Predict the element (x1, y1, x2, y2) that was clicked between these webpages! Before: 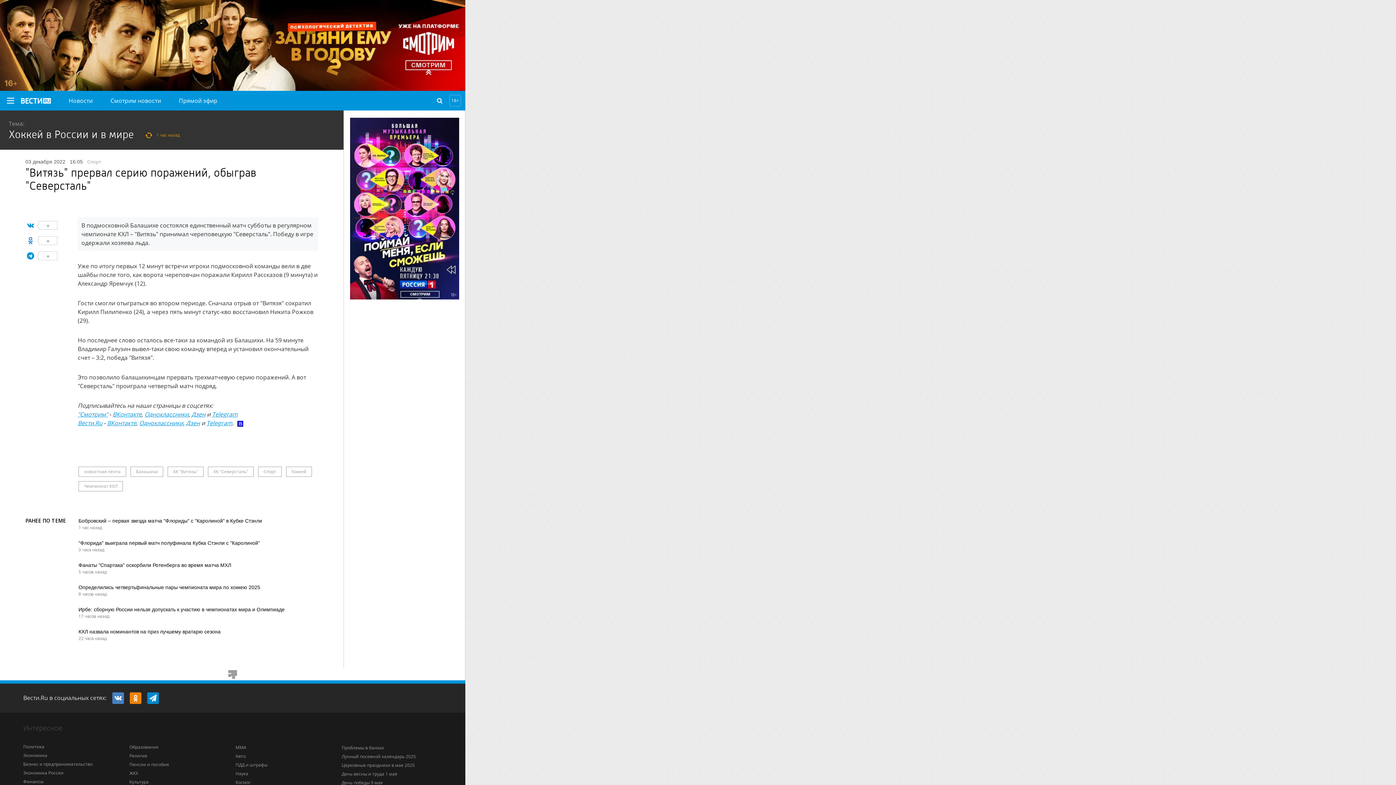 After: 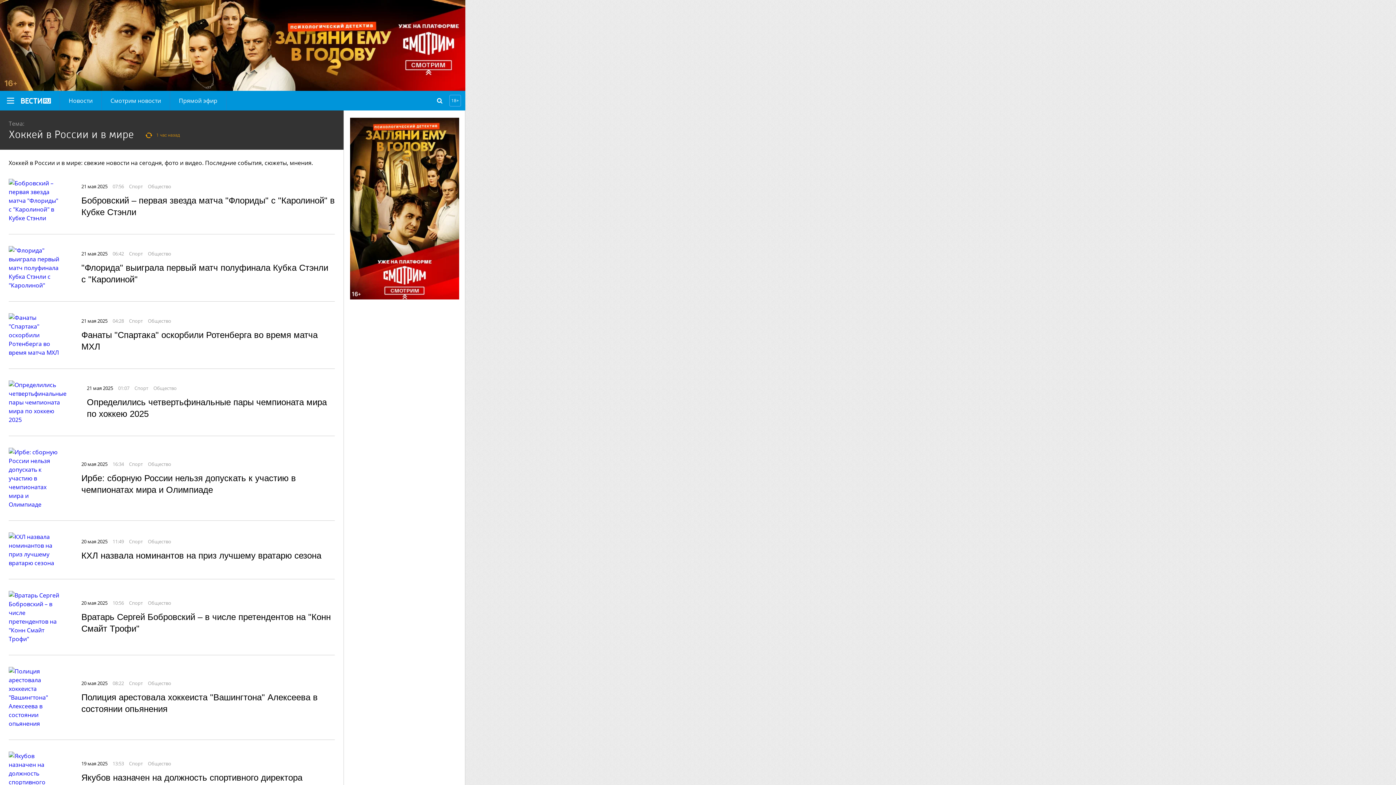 Action: label: Хоккей в России и в мире bbox: (8, 128, 133, 140)